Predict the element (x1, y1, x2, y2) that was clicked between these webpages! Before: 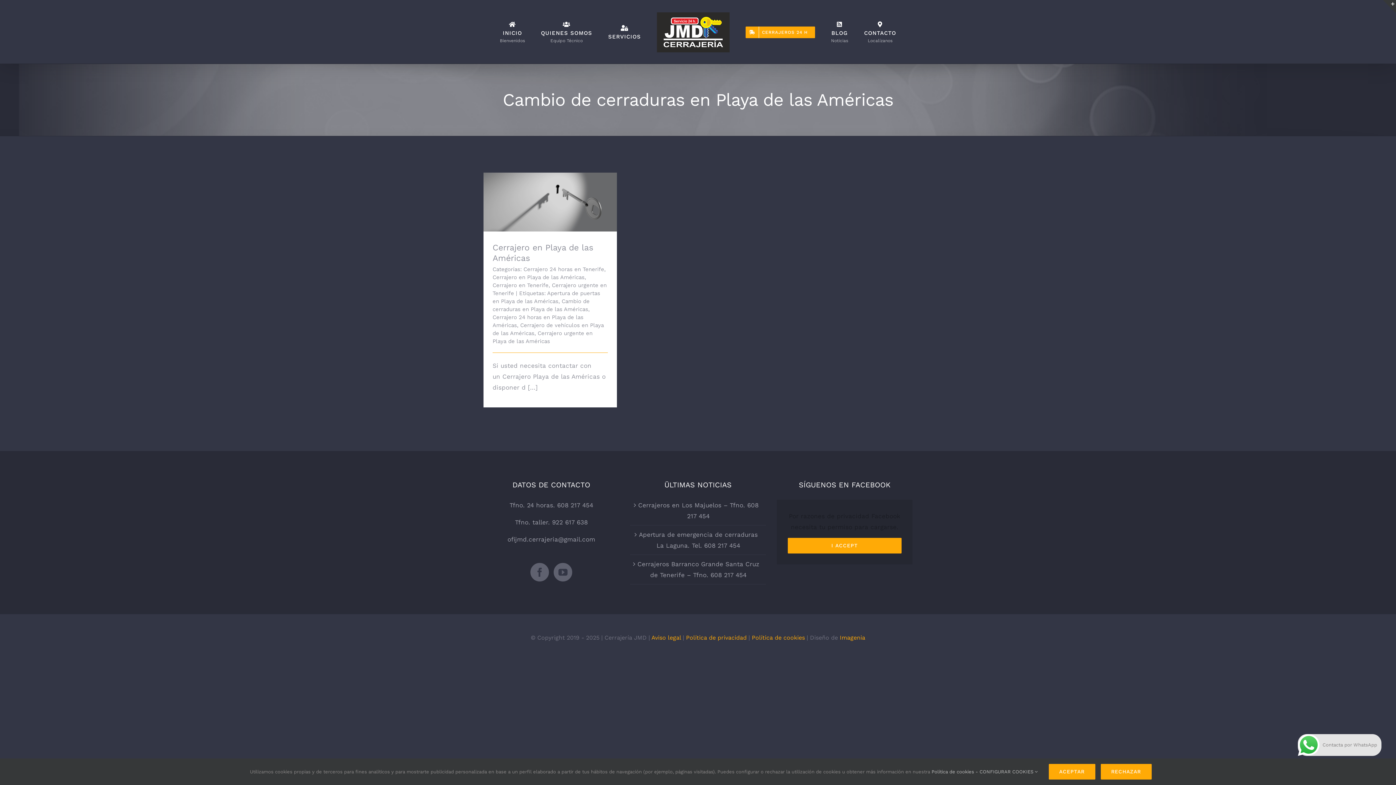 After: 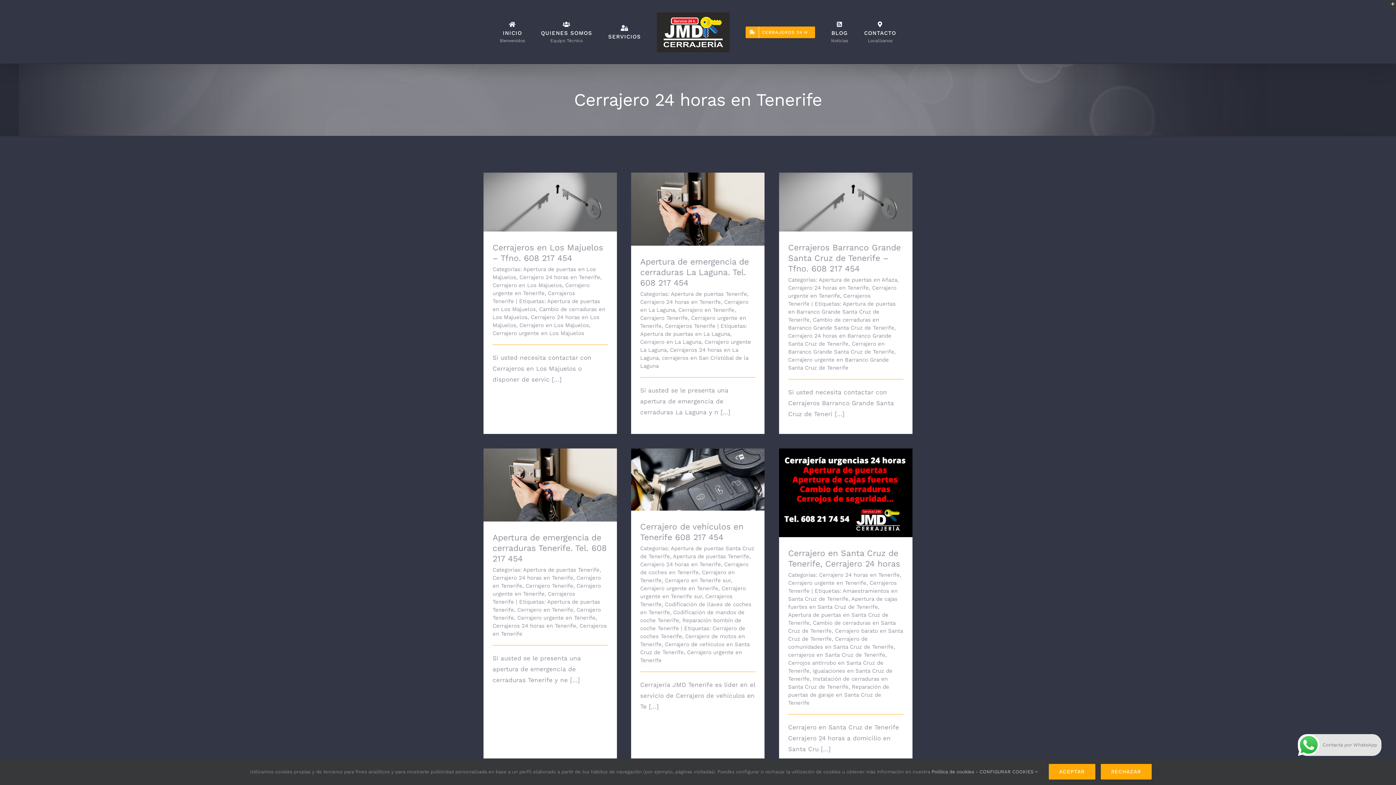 Action: bbox: (523, 266, 604, 272) label: Cerrajero 24 horas en Tenerife